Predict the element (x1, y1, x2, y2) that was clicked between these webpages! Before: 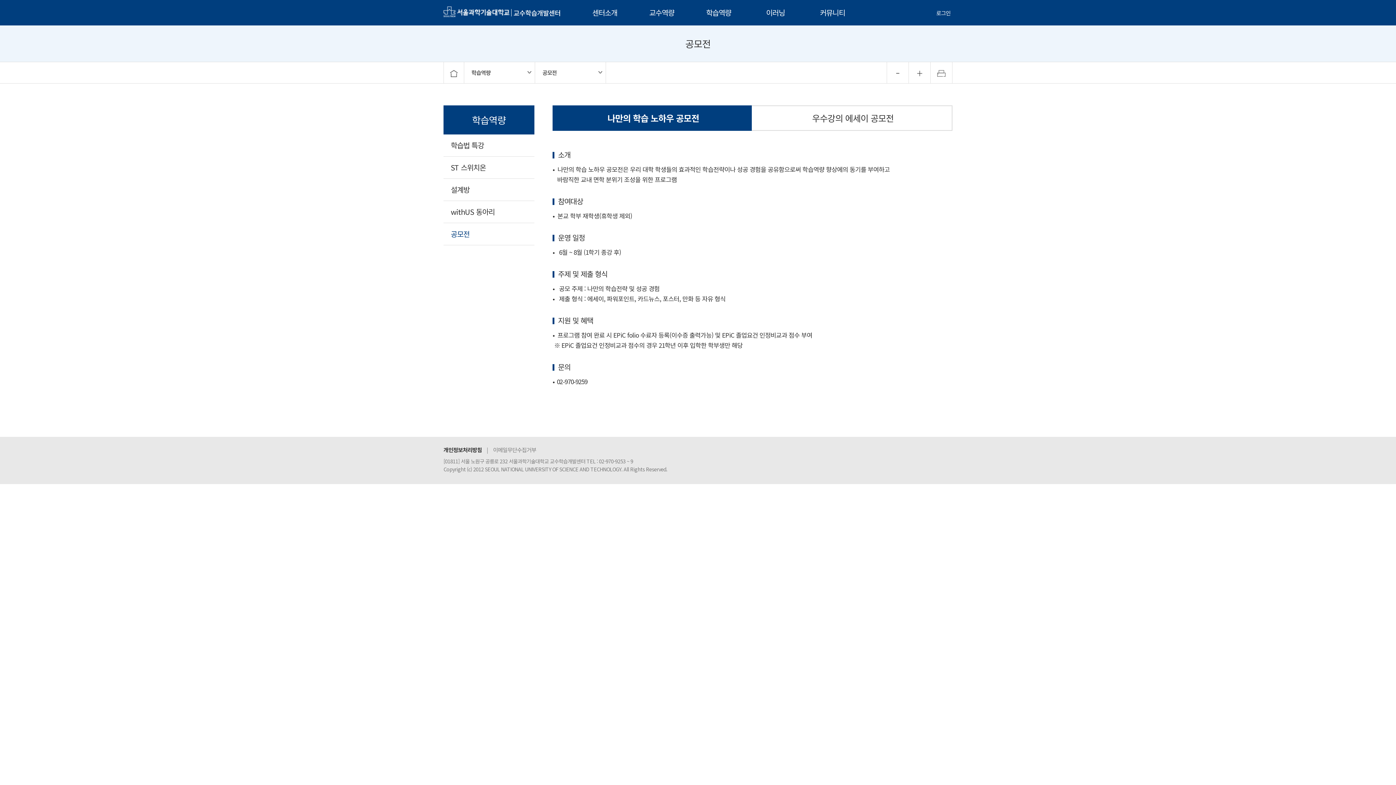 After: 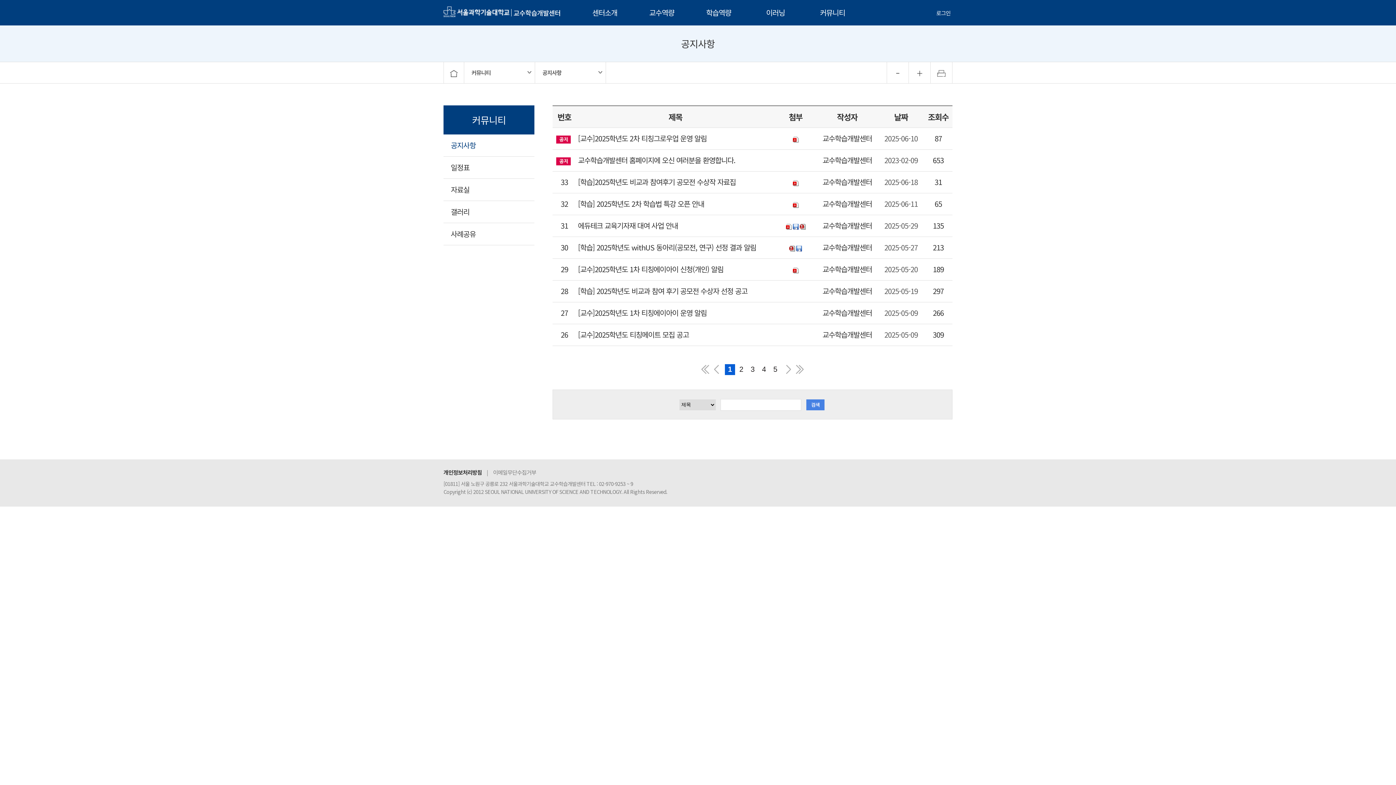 Action: label: 커뮤니티 bbox: (807, 0, 858, 25)